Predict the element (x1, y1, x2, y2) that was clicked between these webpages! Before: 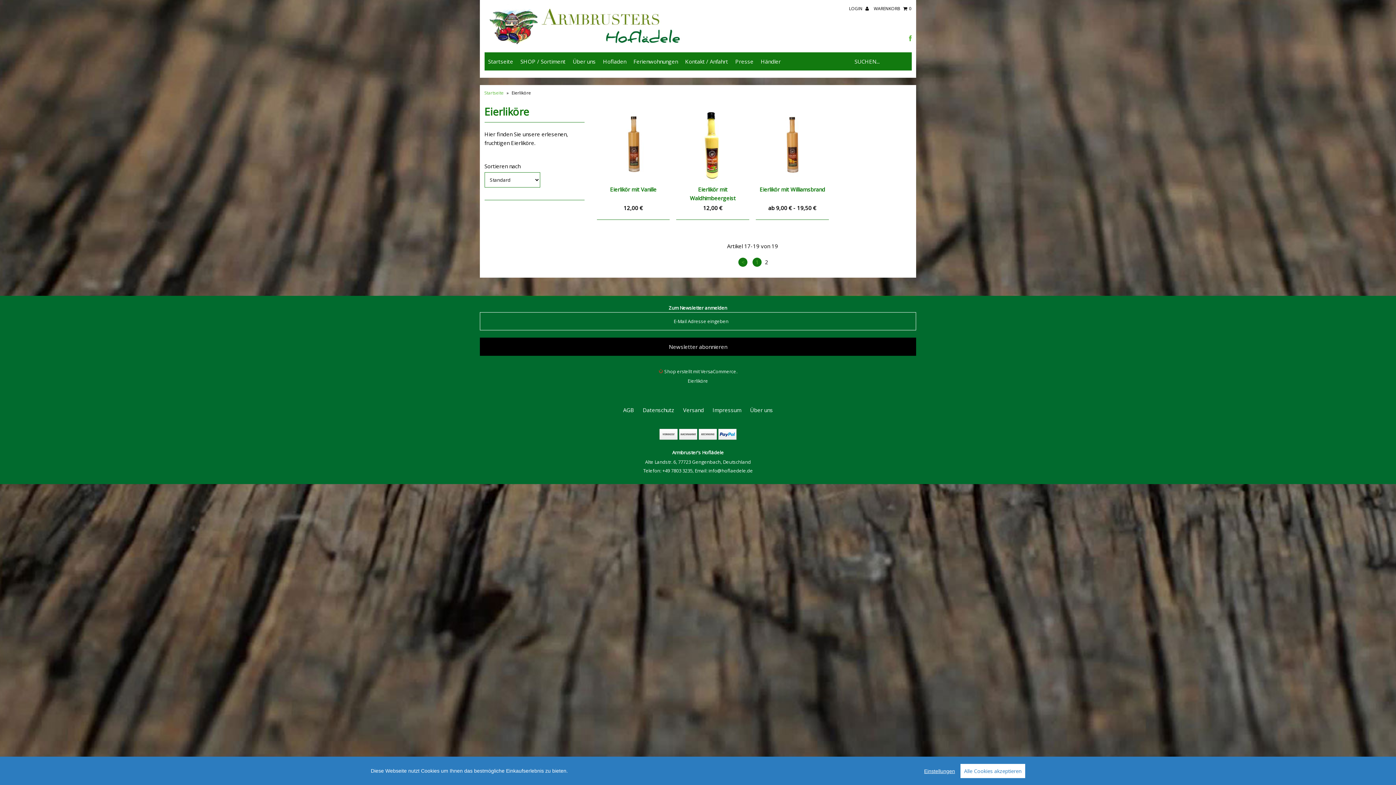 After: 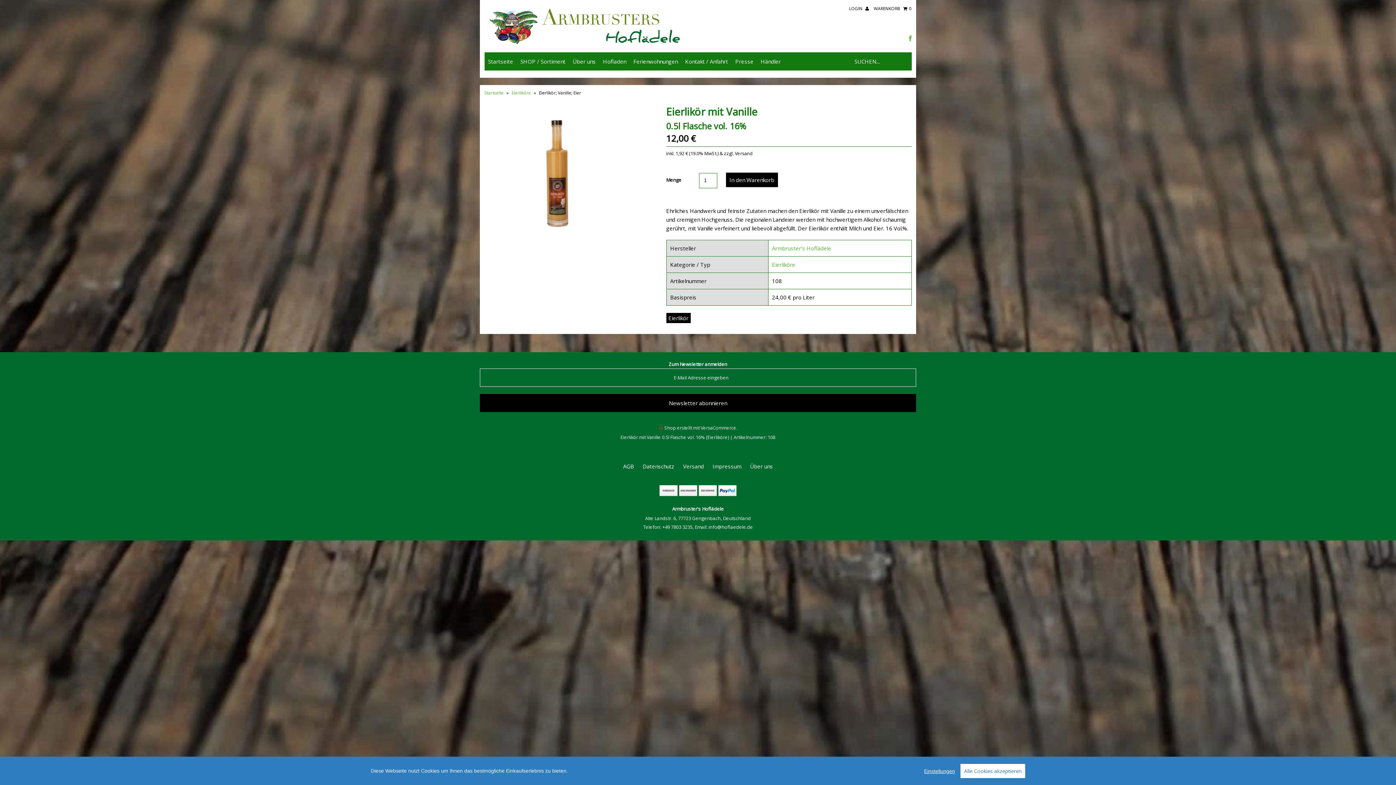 Action: label: Eierlikör mit Vanille bbox: (596, 184, 669, 203)